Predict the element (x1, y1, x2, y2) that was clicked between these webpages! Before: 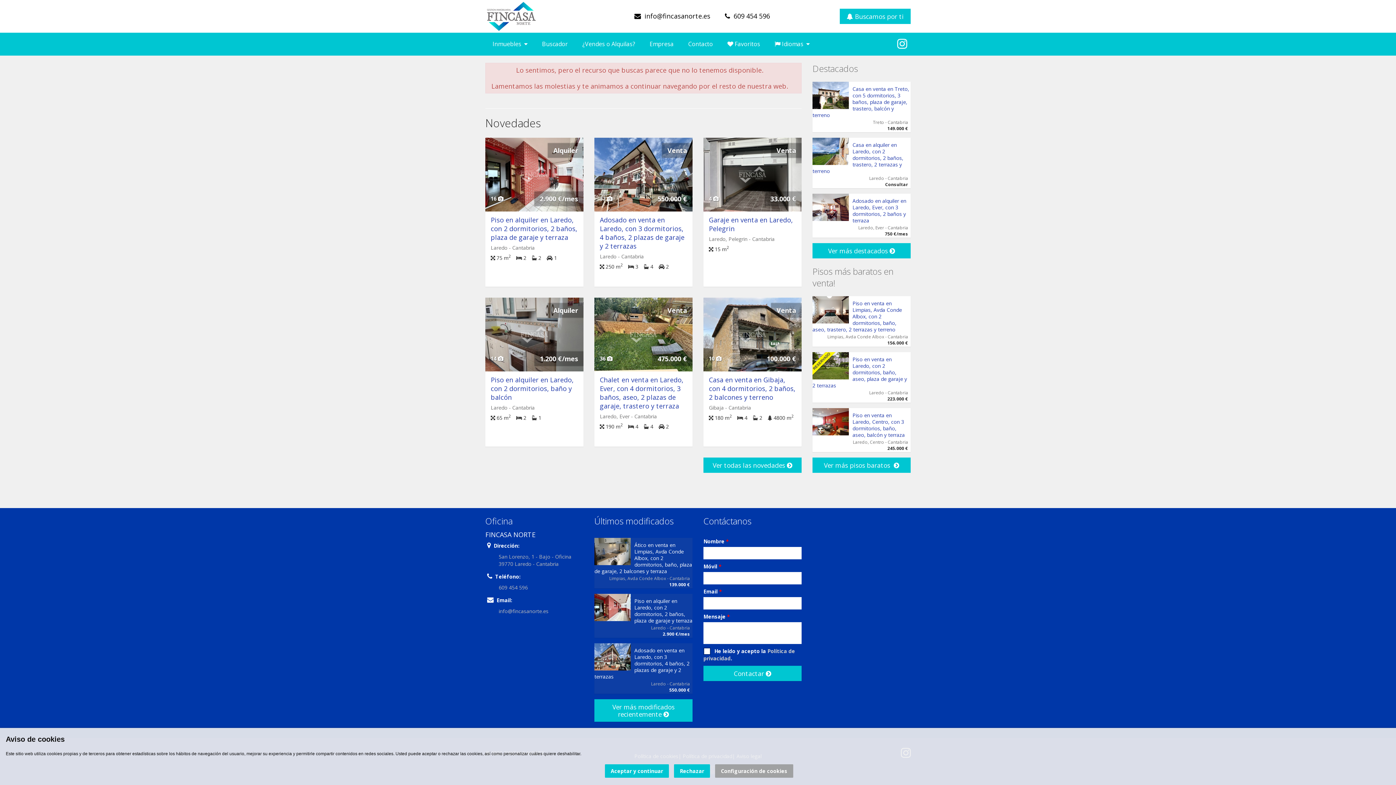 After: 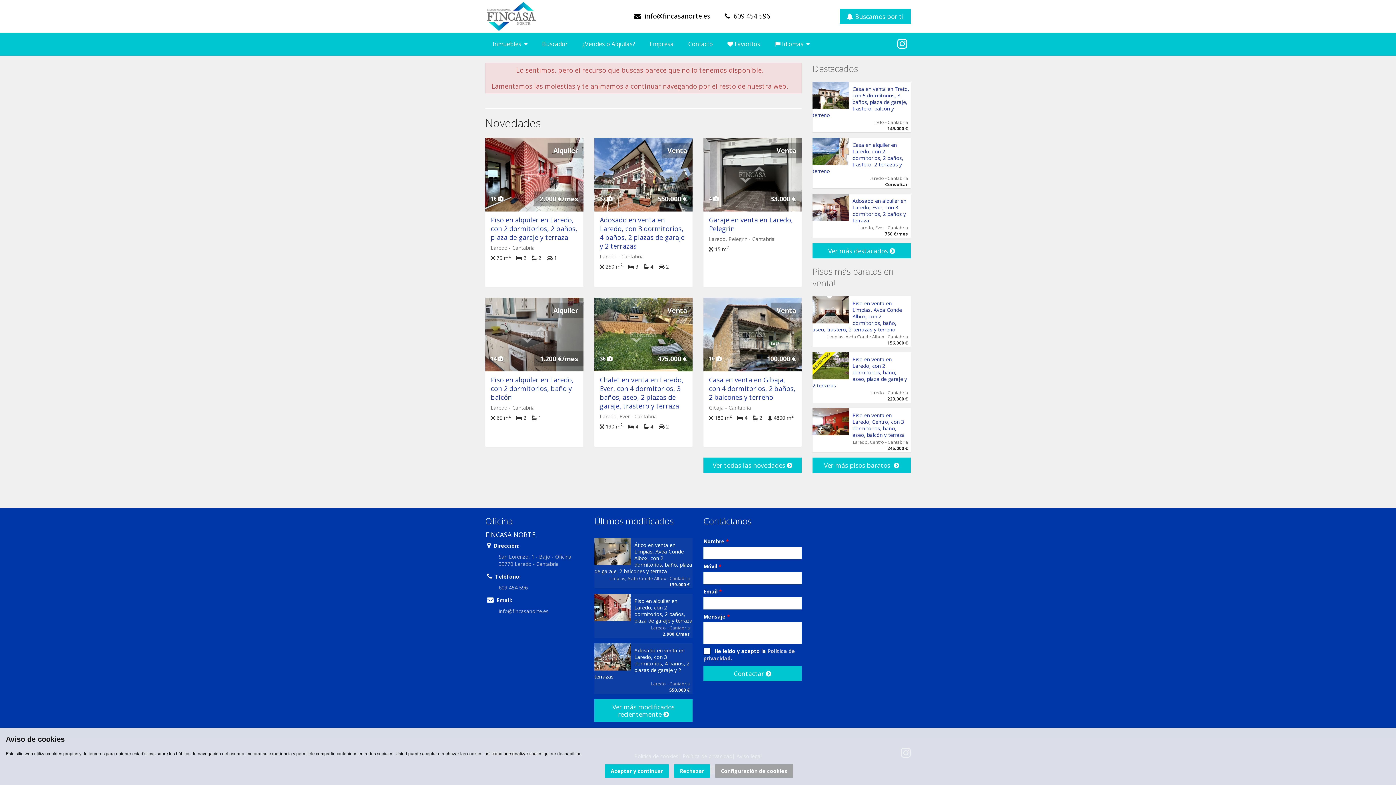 Action: bbox: (498, 608, 548, 614) label: info@fincasanorte.es